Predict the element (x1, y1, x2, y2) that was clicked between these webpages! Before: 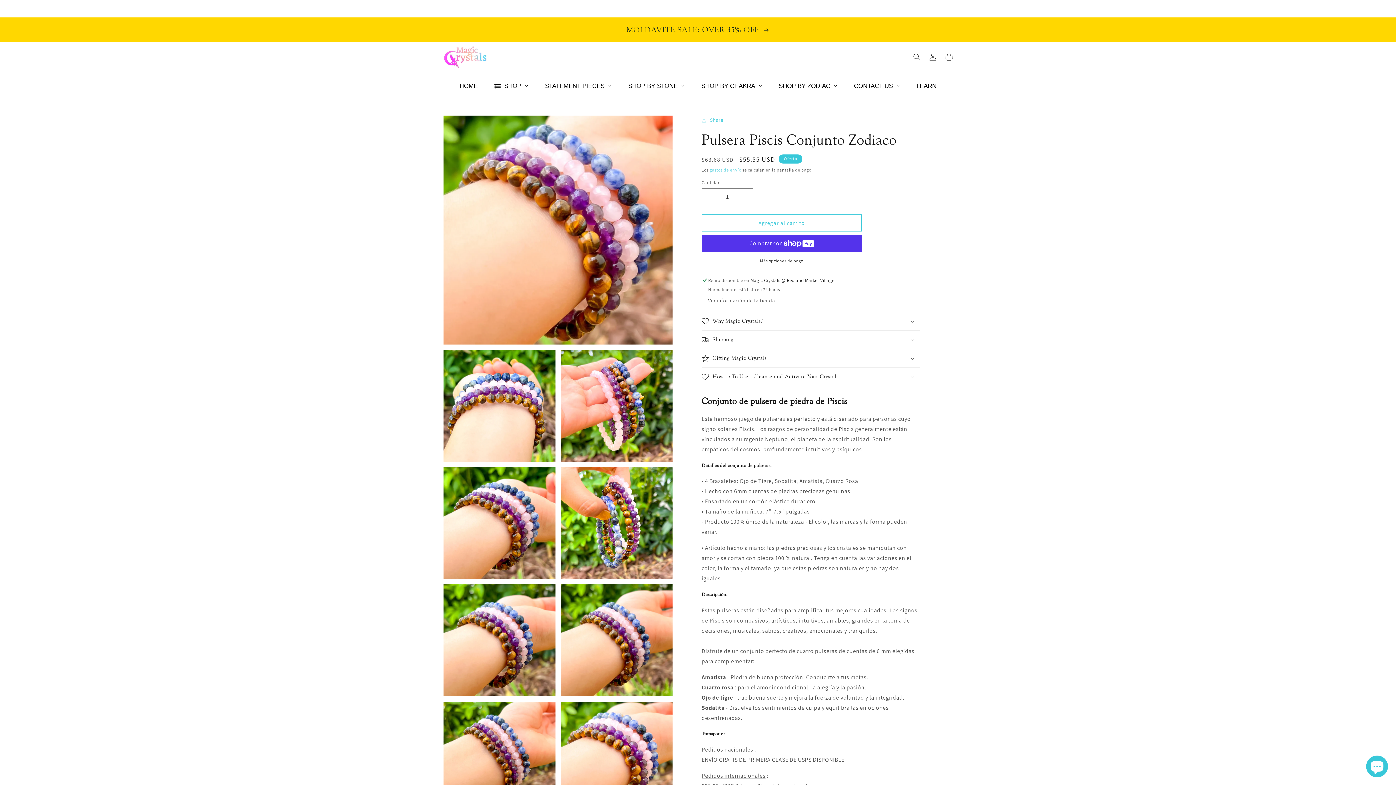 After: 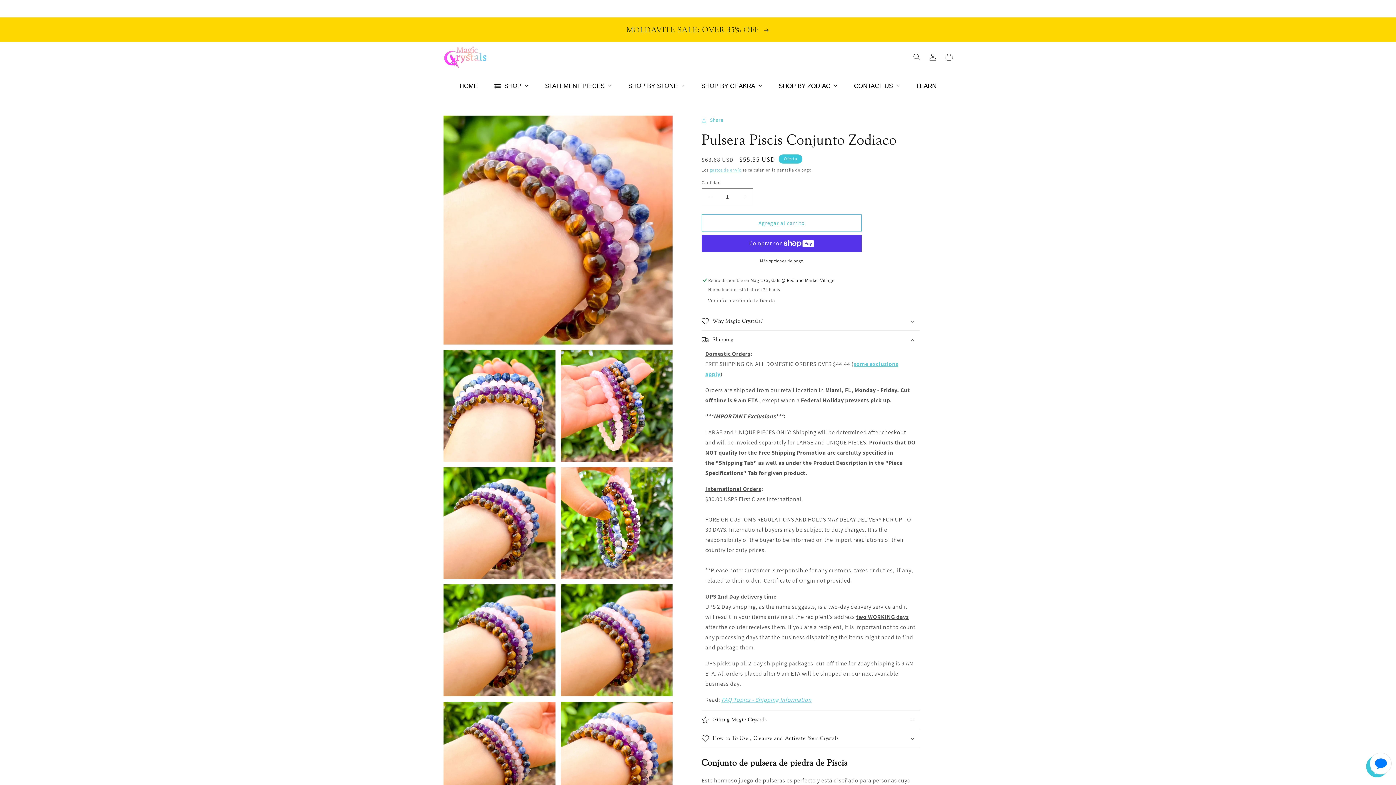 Action: label: Shipping bbox: (701, 330, 920, 349)